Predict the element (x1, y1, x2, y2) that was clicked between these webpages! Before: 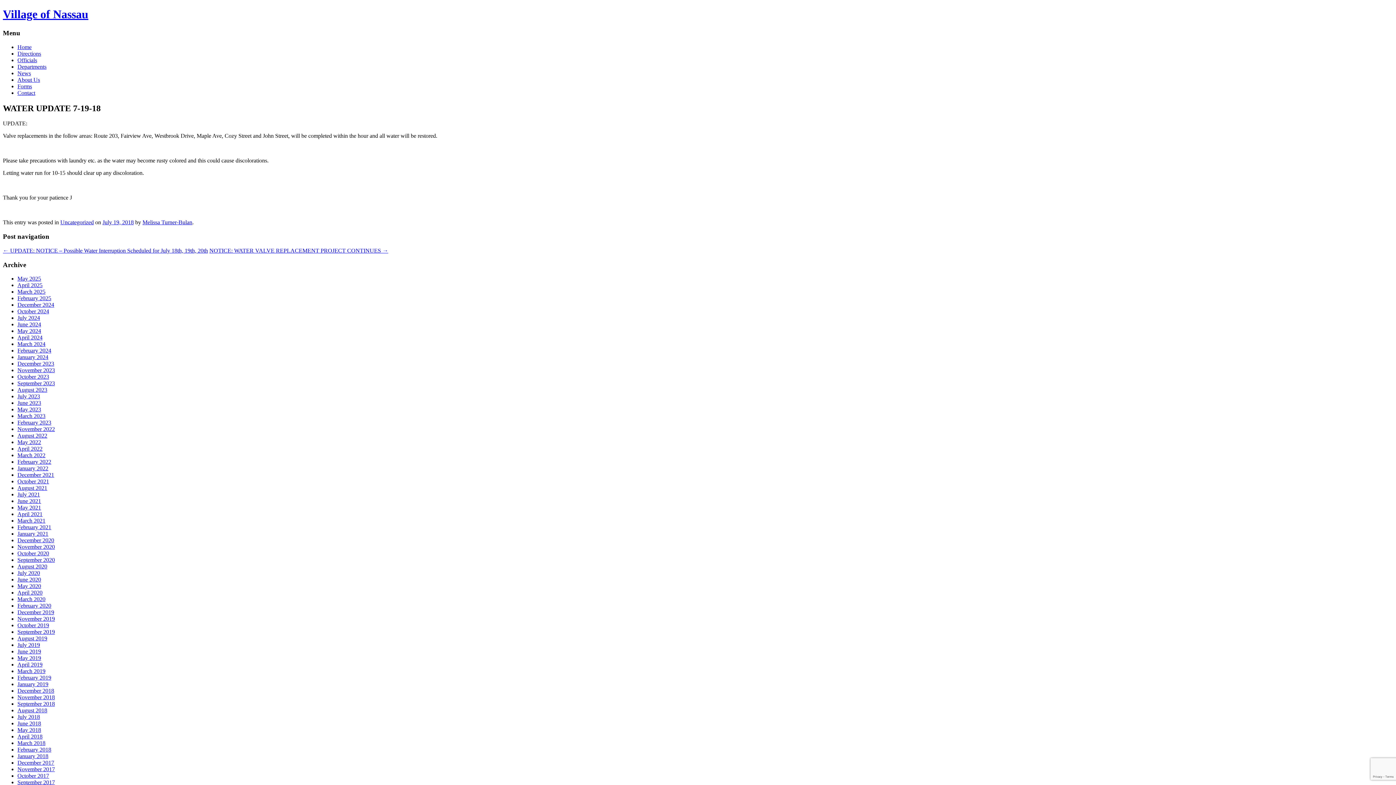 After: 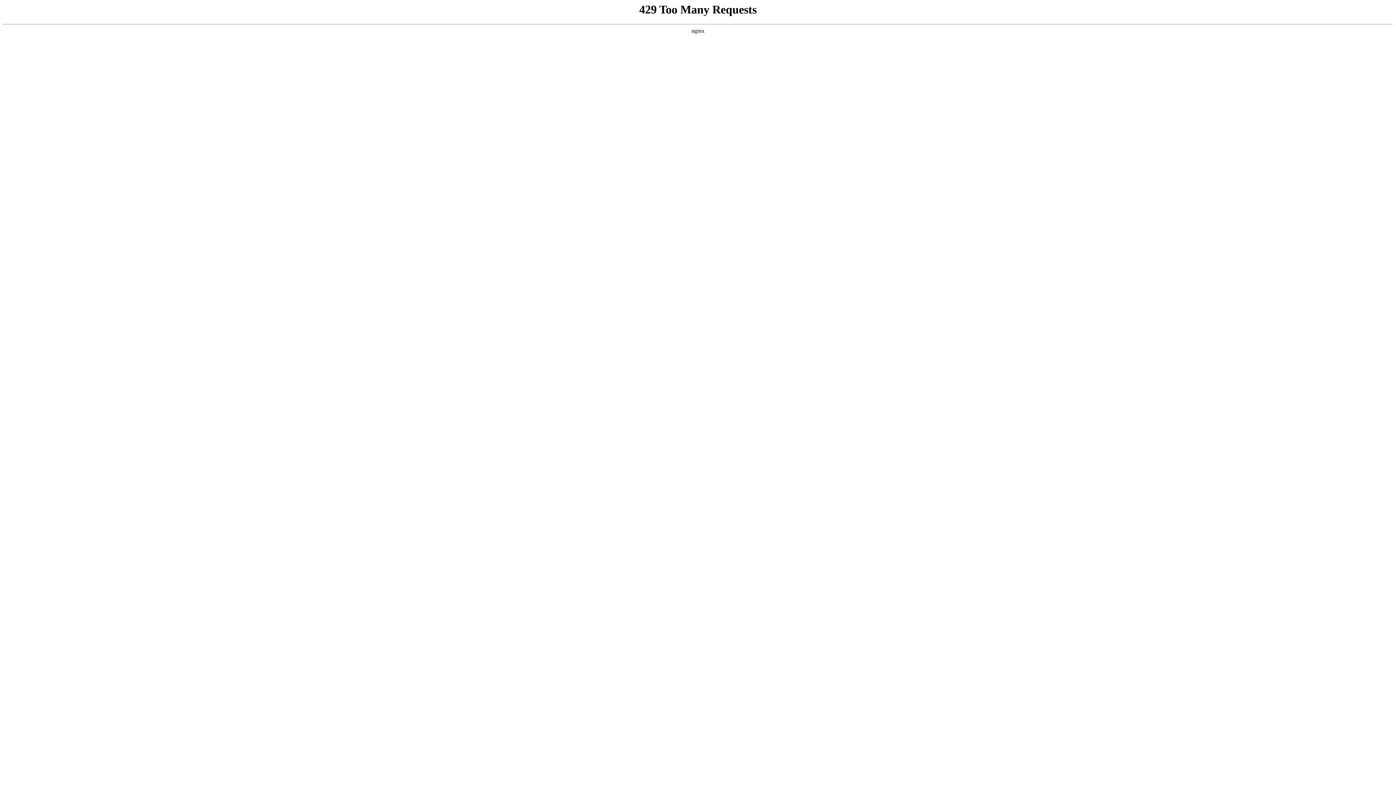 Action: label: April 2021 bbox: (17, 511, 42, 517)